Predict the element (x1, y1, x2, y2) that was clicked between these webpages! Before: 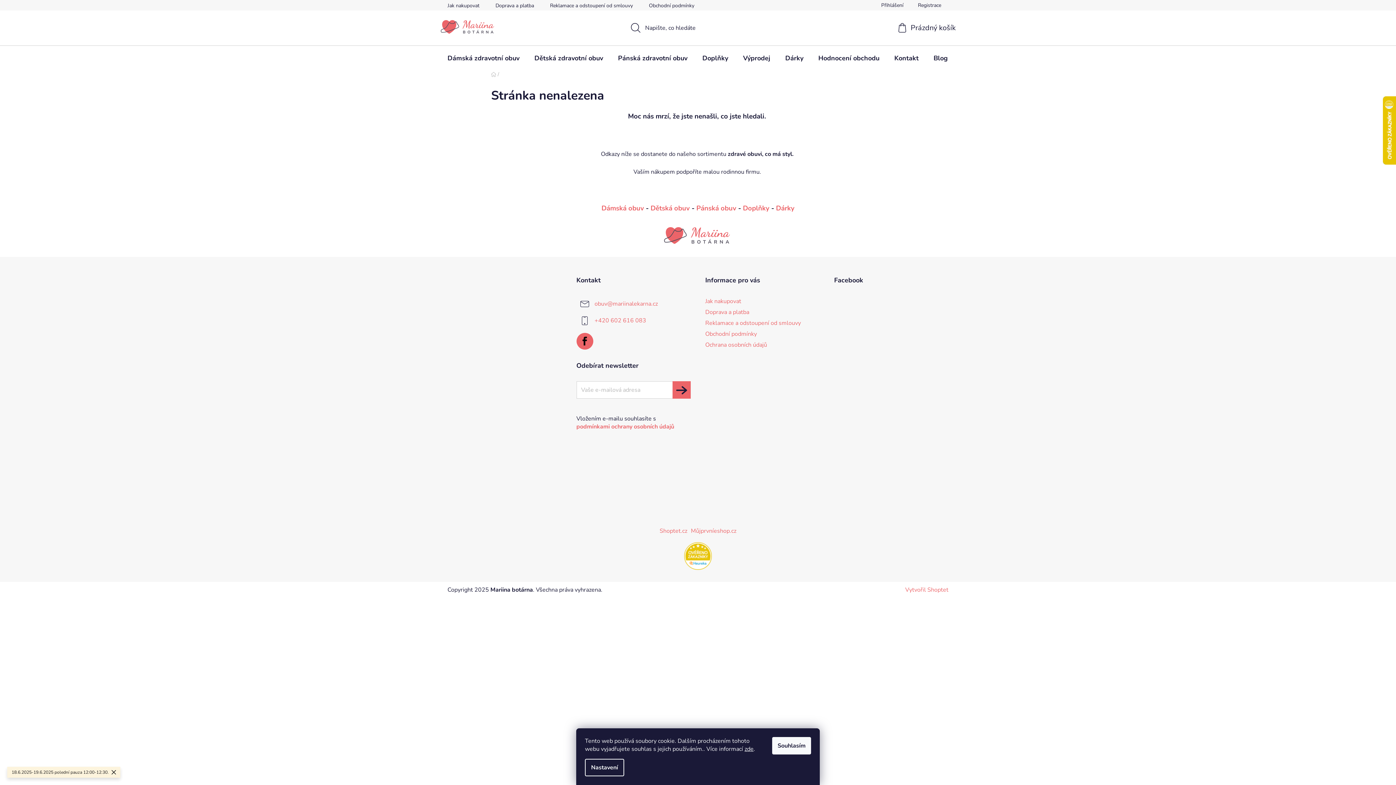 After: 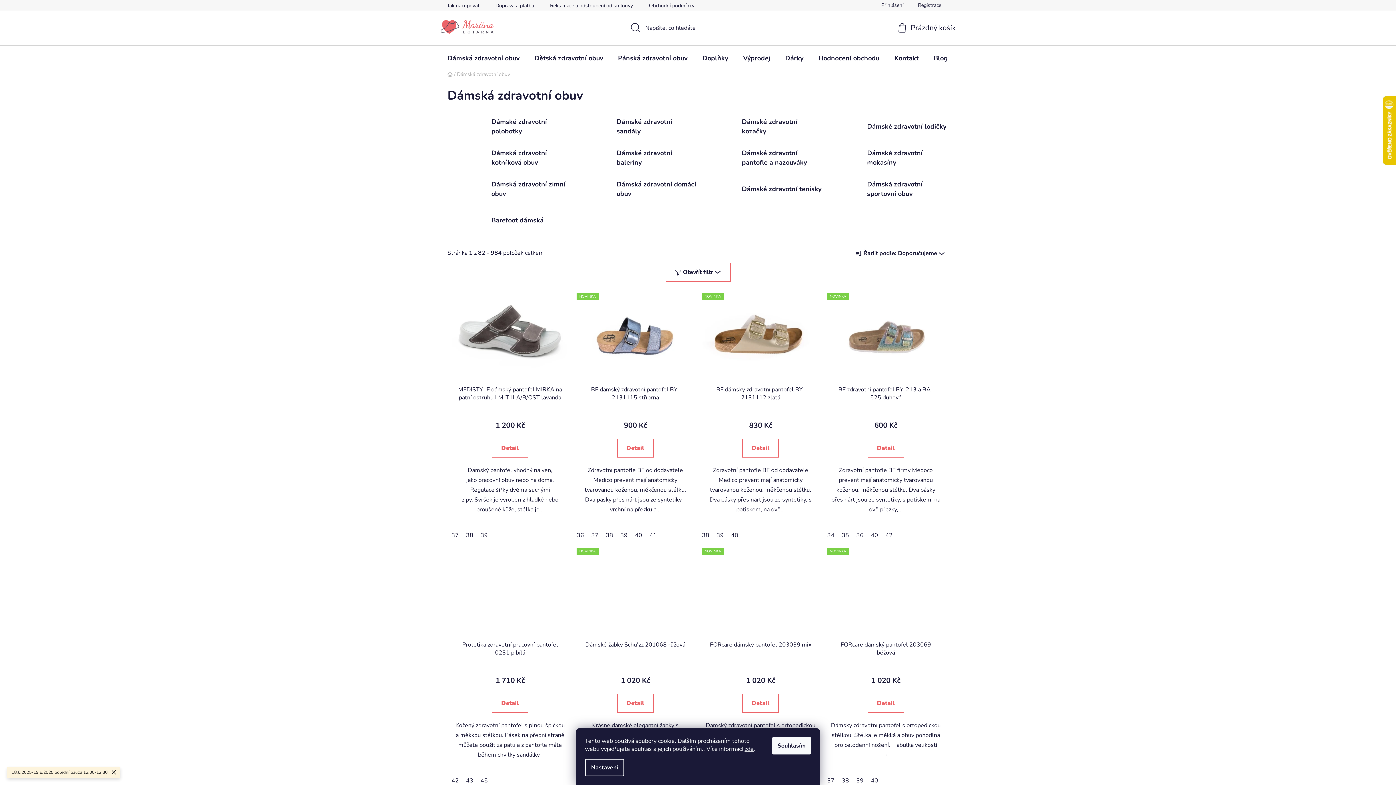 Action: label: Dámská zdravotní obuv bbox: (440, 45, 526, 70)